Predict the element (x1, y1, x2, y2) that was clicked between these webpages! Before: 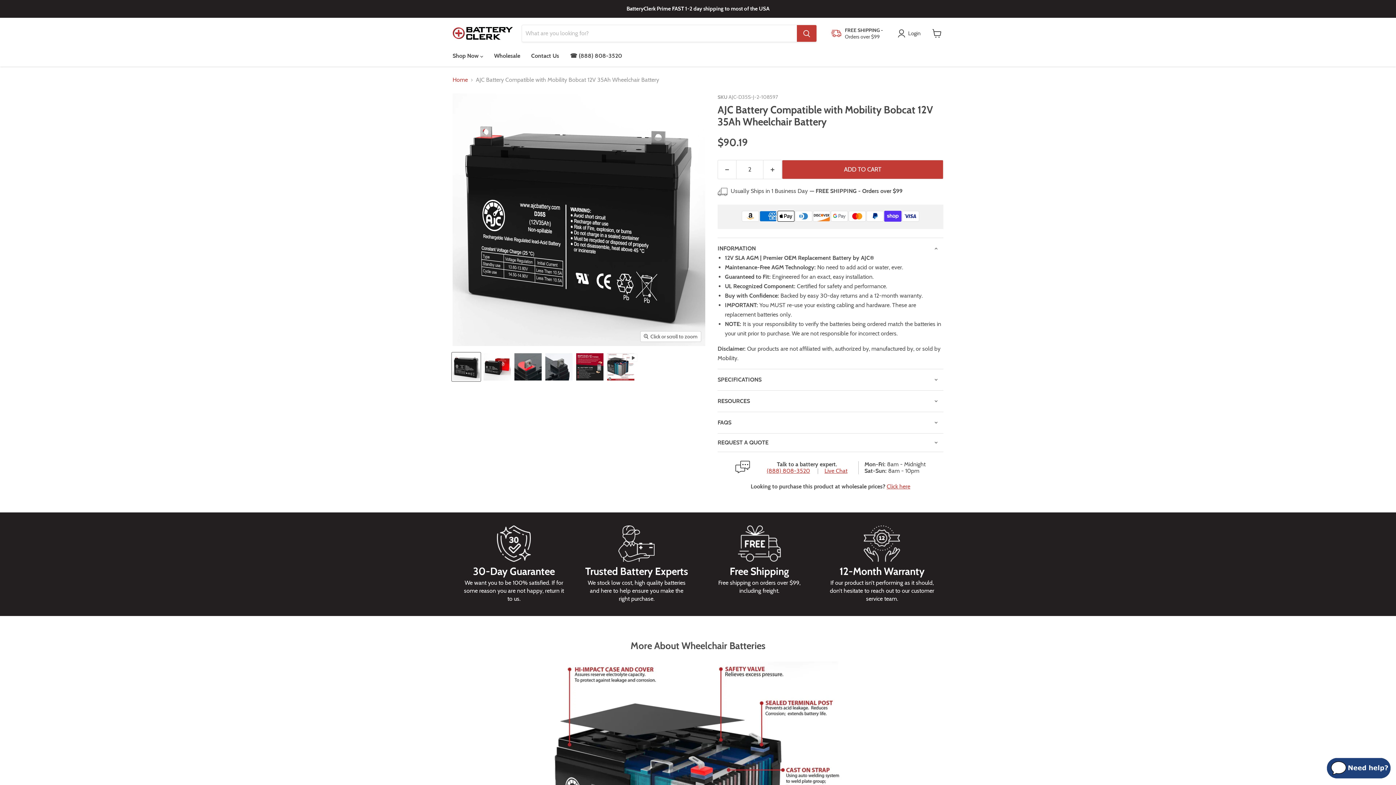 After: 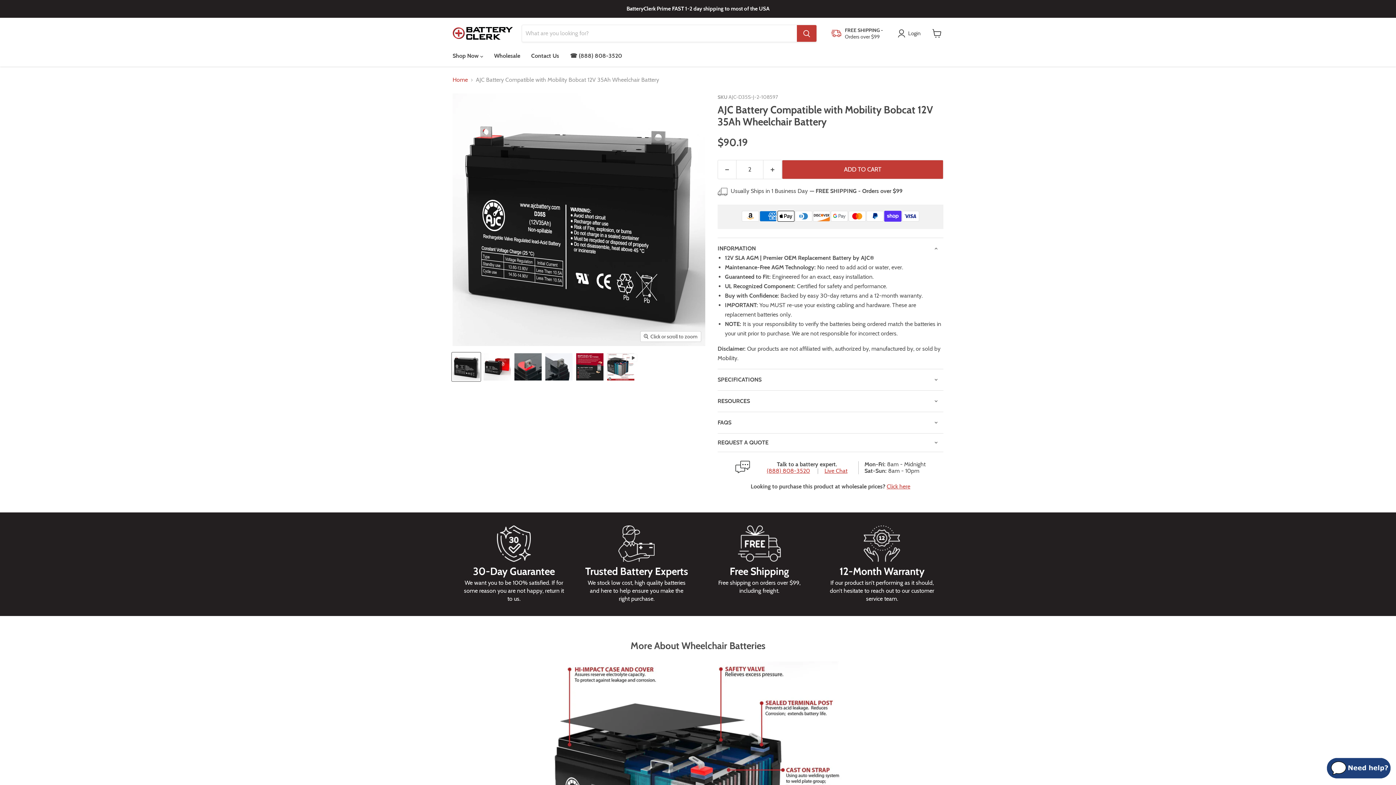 Action: bbox: (735, 461, 756, 474)